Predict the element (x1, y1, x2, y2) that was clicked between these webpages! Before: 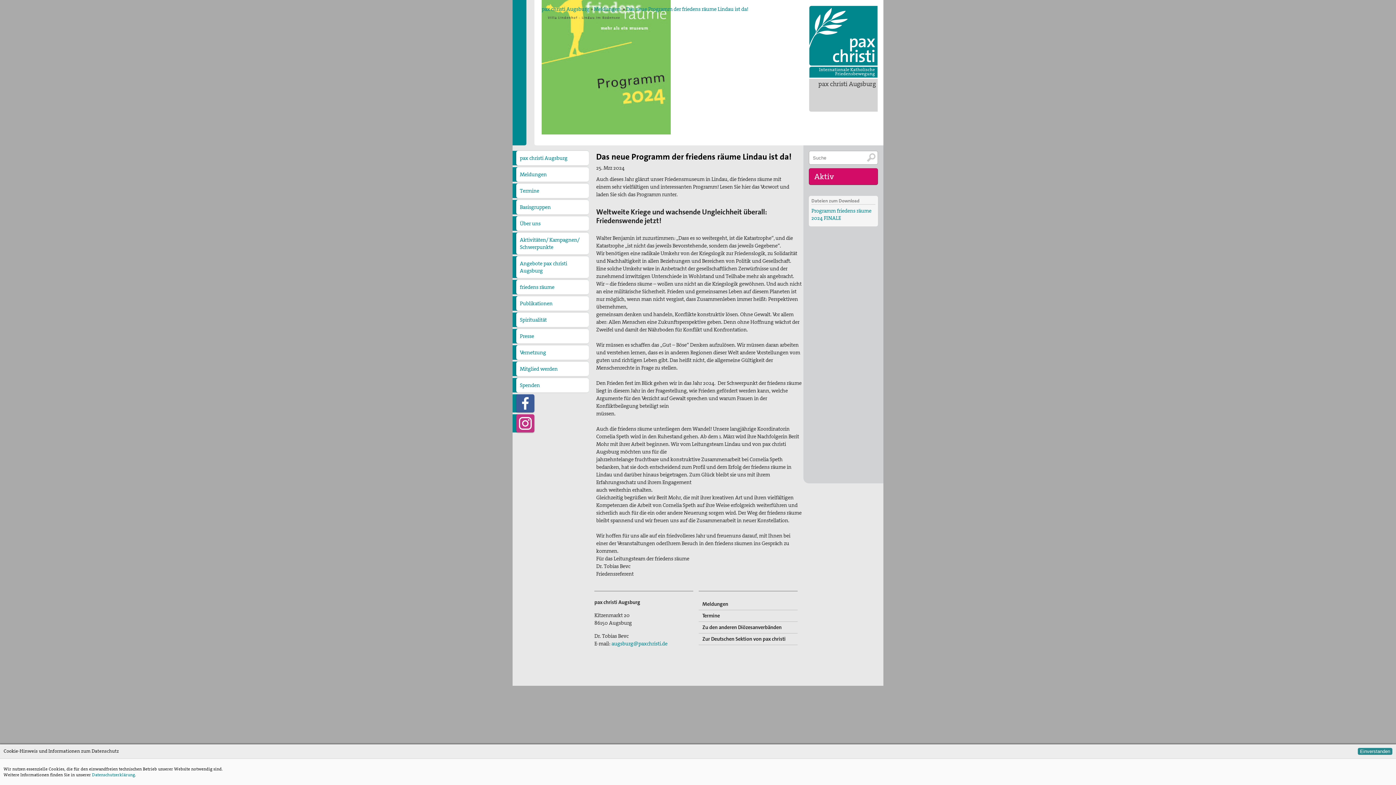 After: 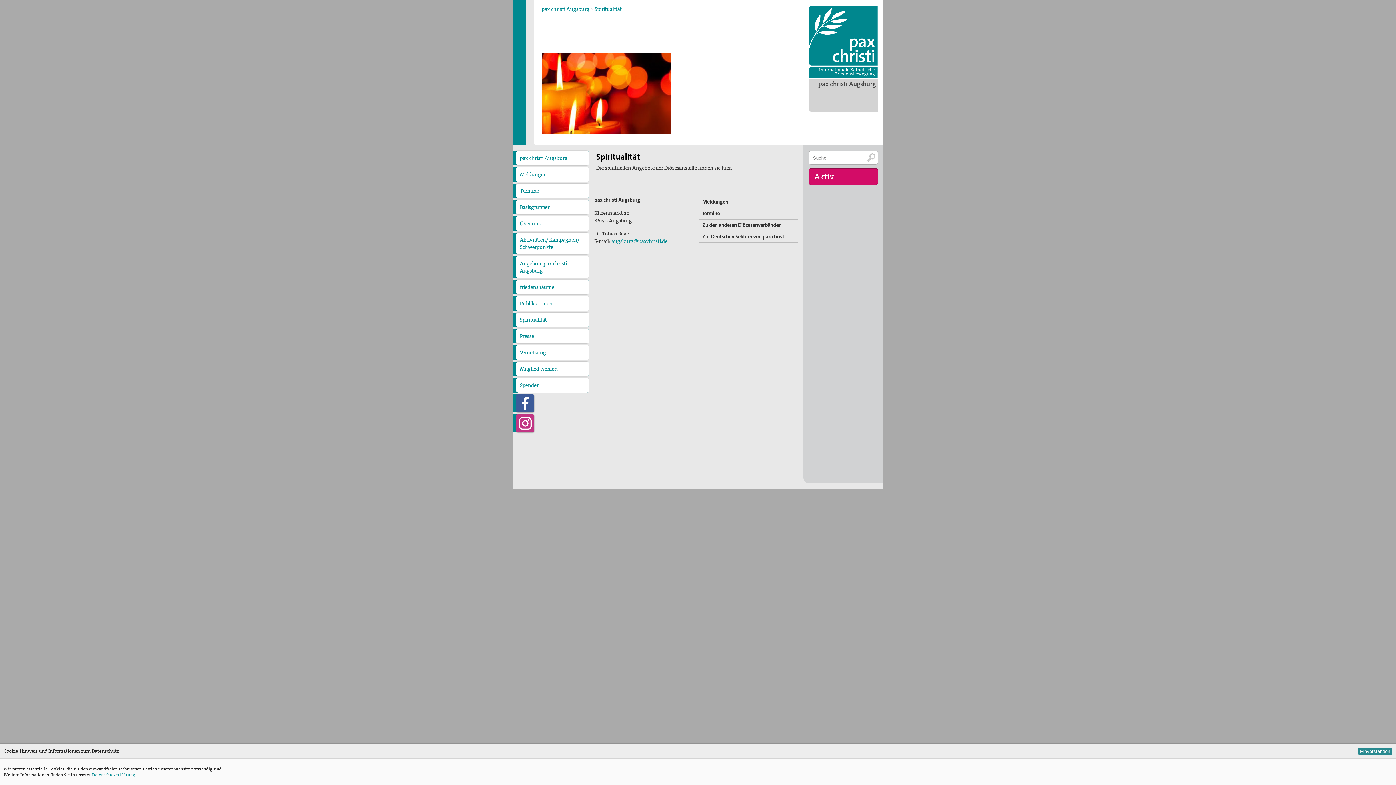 Action: label: Spiritualität bbox: (516, 312, 589, 327)